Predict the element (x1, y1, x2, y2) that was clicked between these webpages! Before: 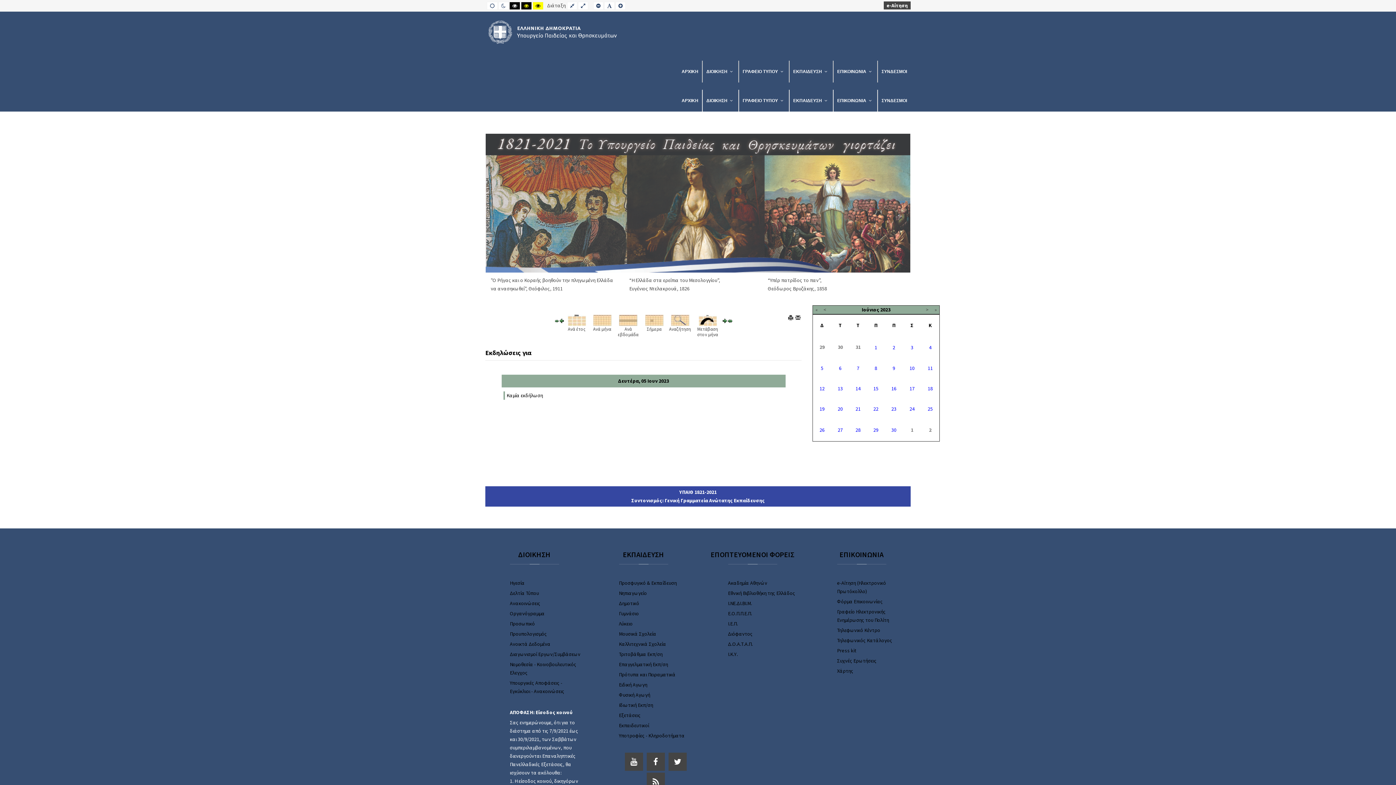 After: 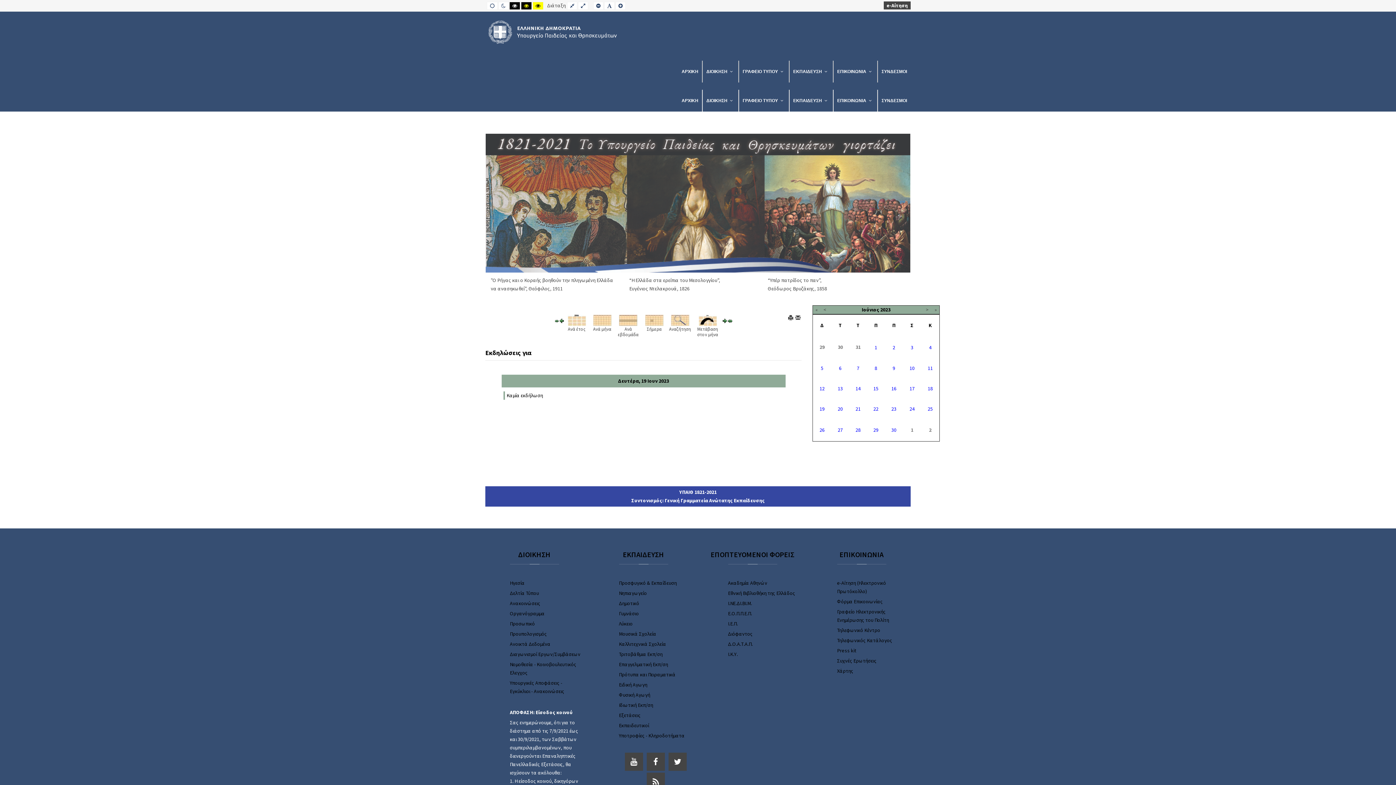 Action: label: 19 bbox: (819, 405, 824, 412)